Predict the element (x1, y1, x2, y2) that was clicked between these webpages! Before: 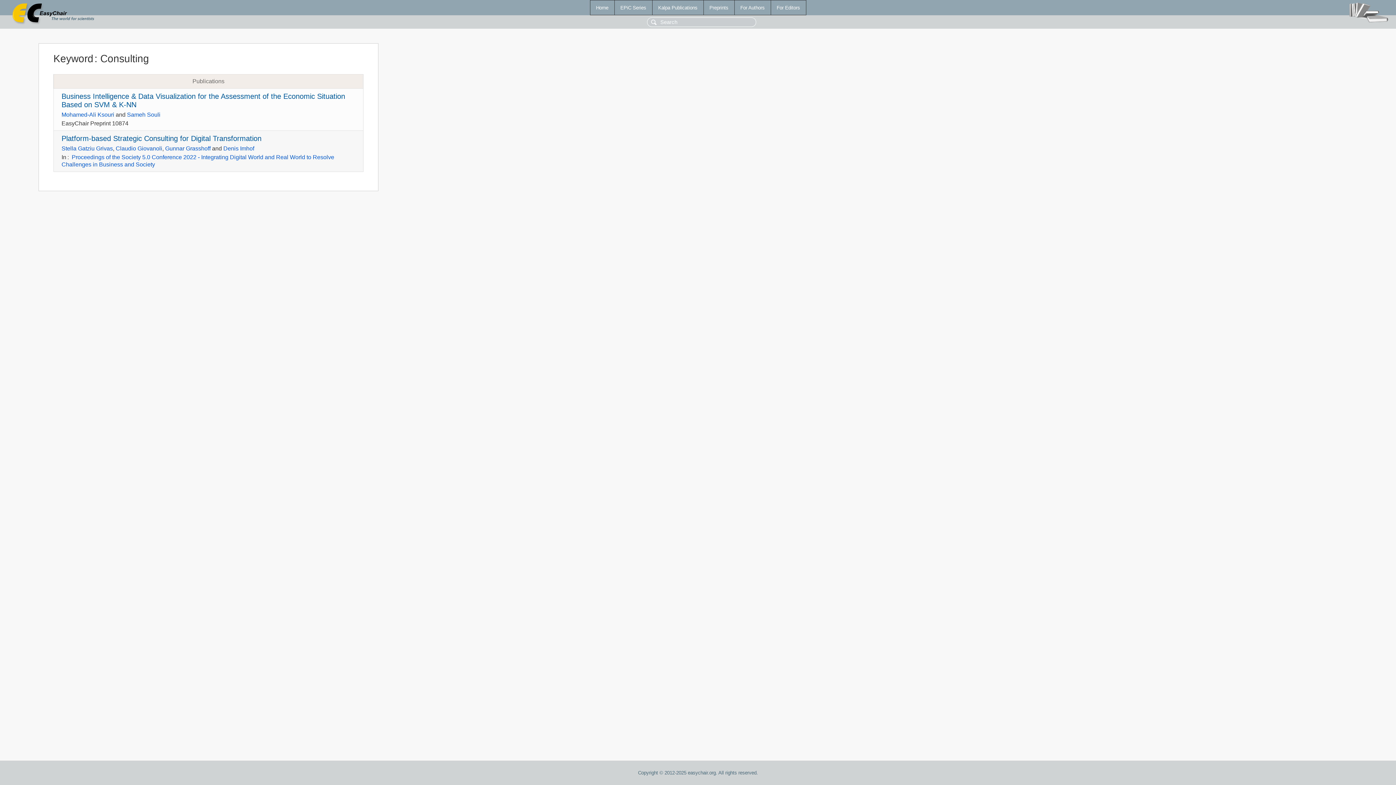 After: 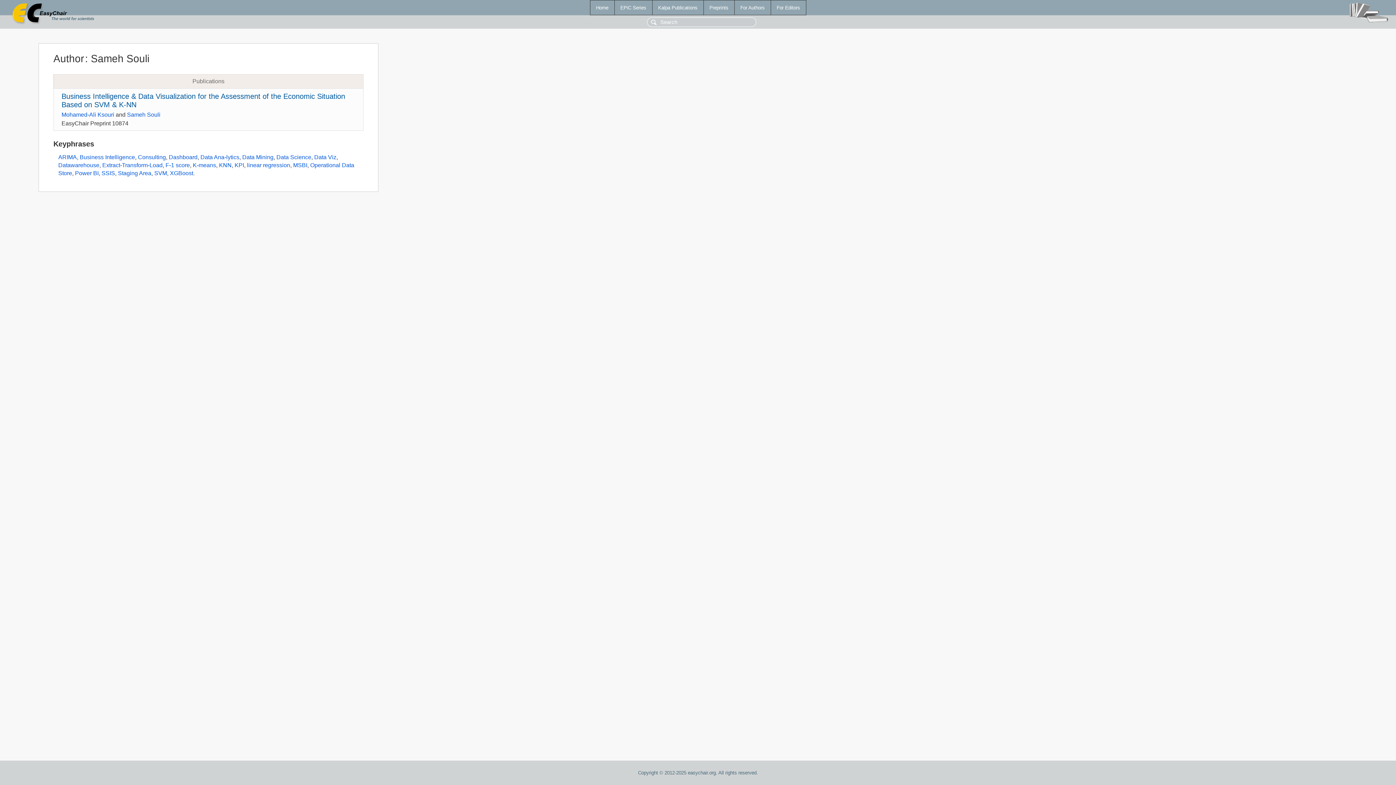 Action: label: Sameh Souli bbox: (127, 111, 160, 117)